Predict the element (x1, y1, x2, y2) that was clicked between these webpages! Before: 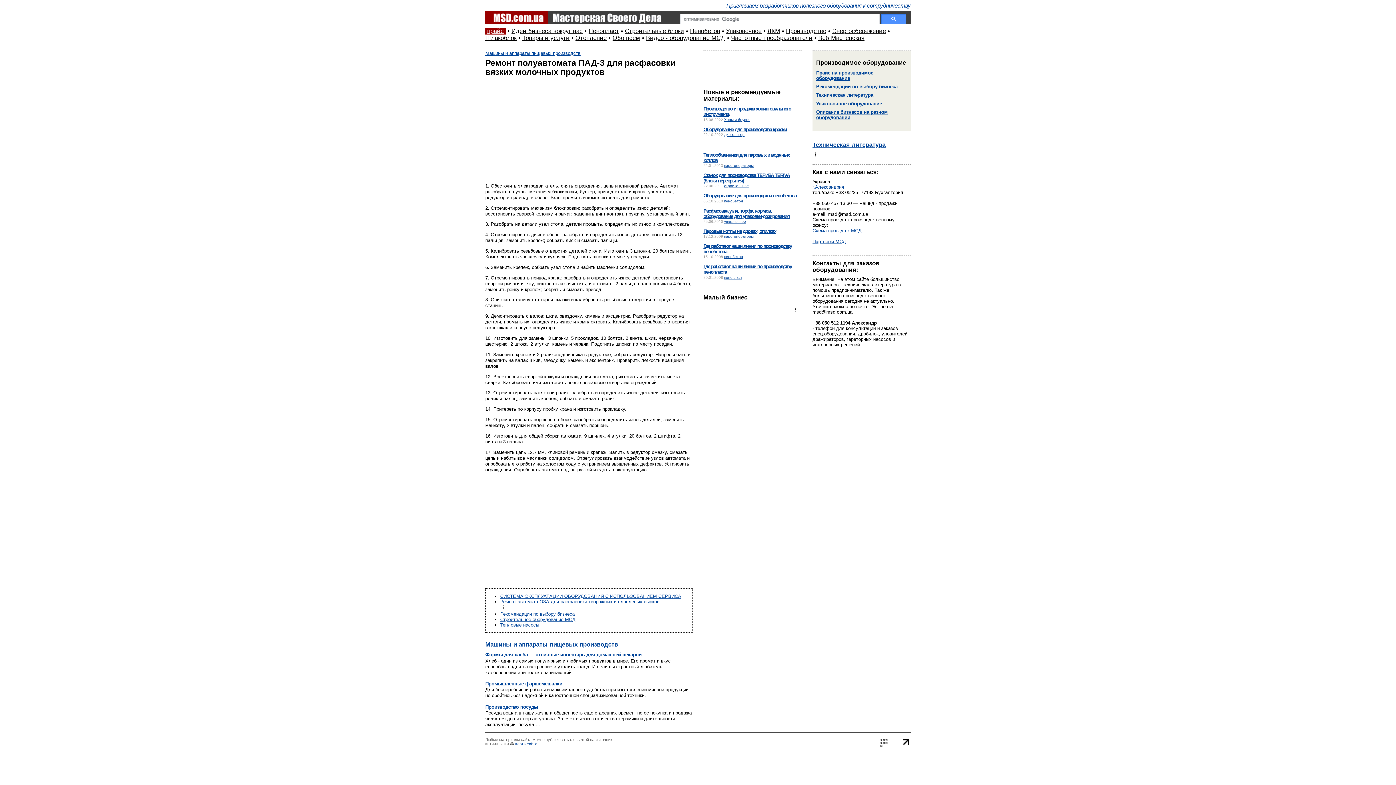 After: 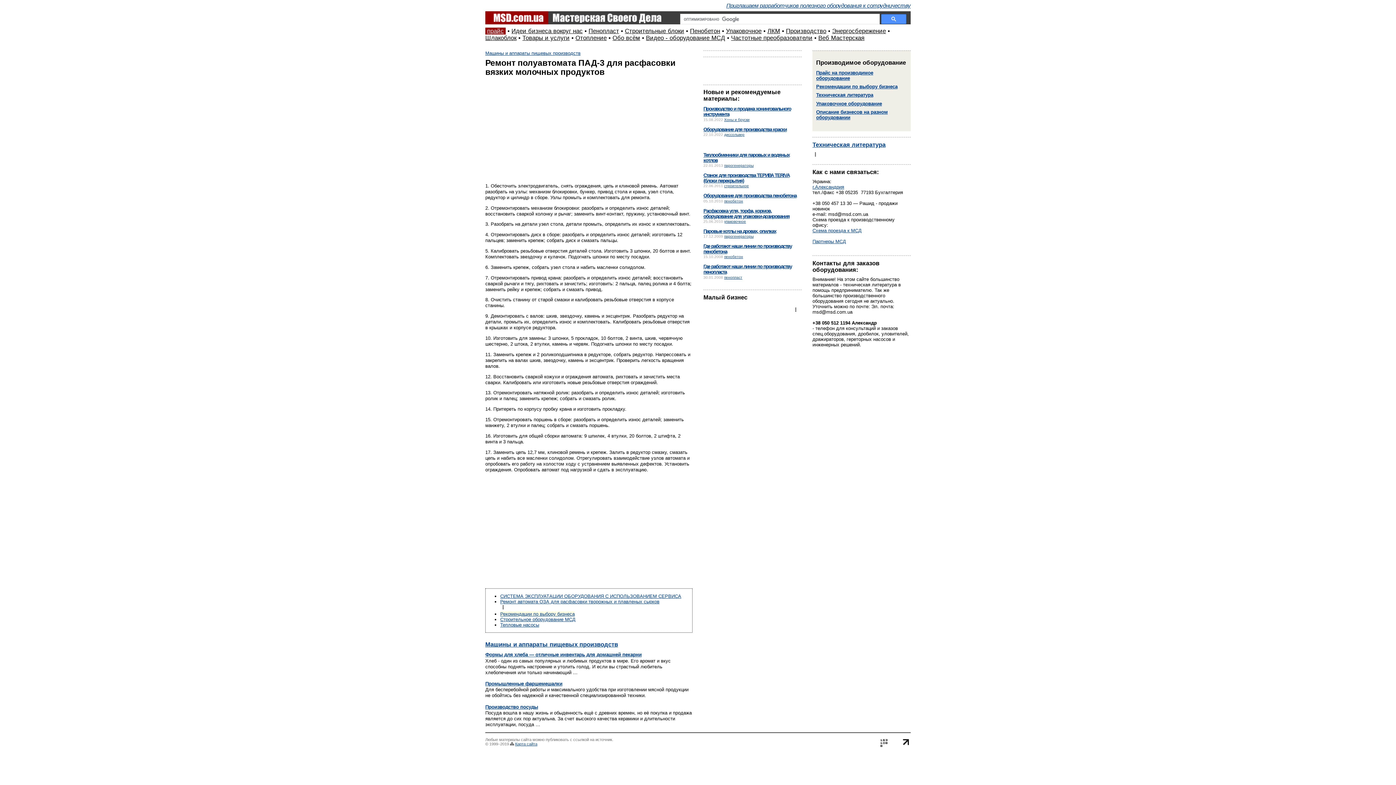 Action: bbox: (500, 611, 574, 616) label: Рекомендации по выбору бизнеса